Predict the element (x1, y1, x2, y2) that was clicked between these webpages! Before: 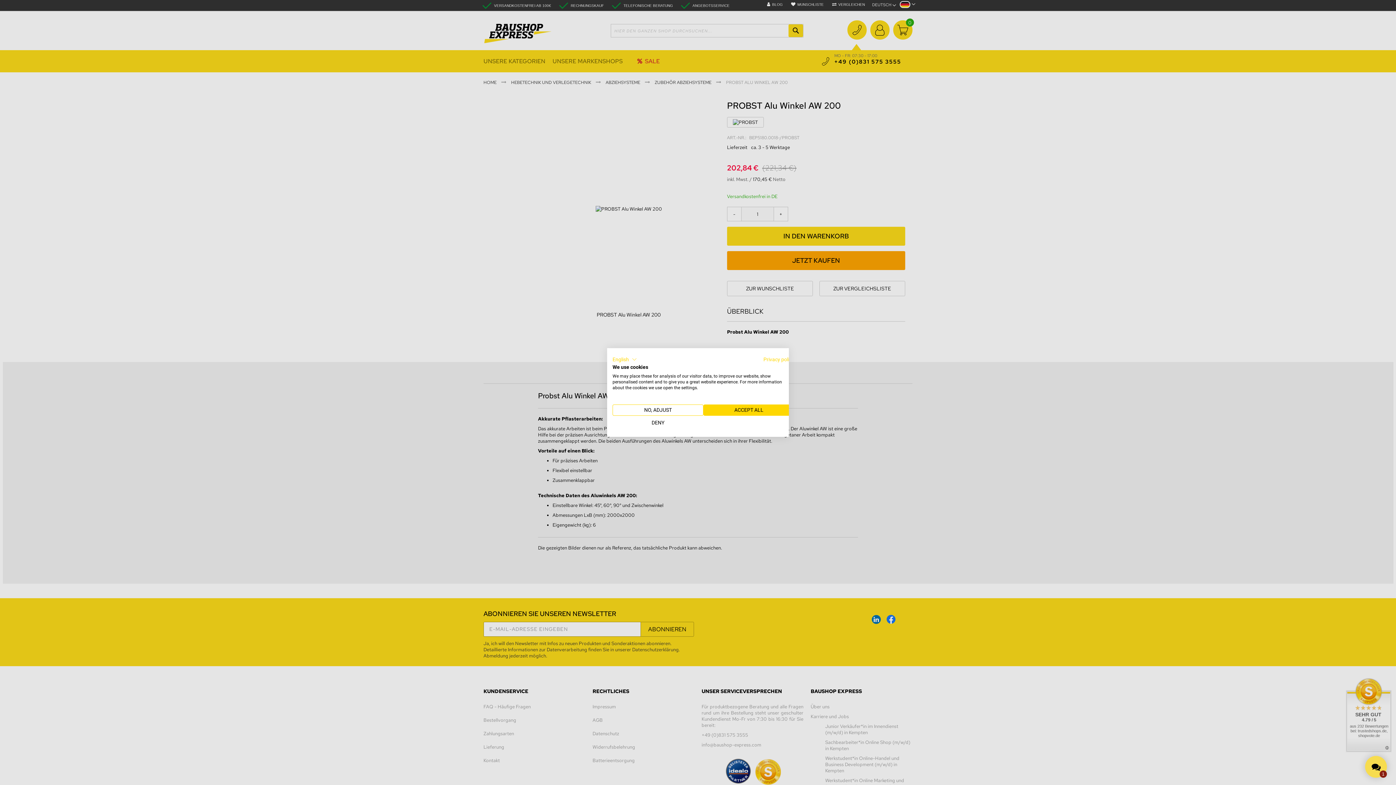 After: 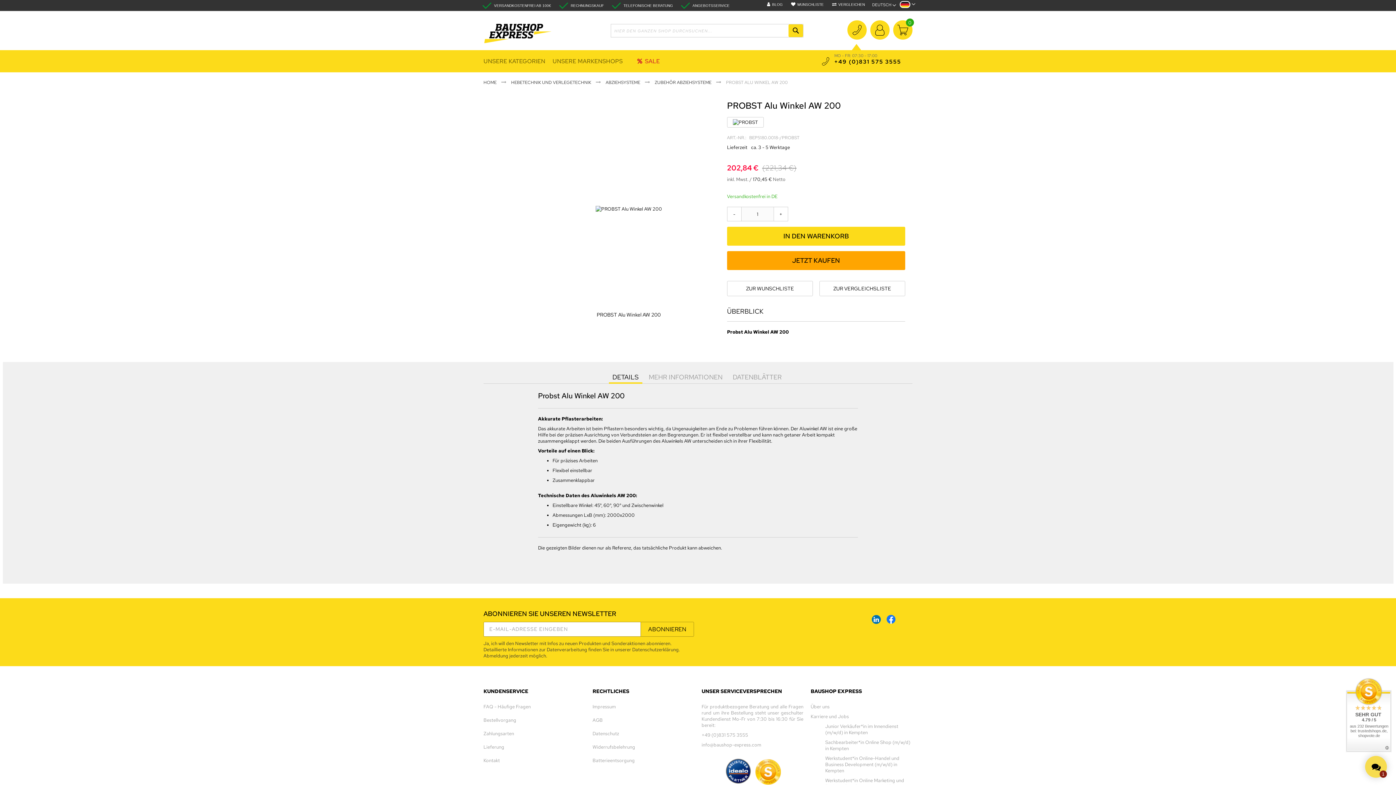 Action: label: Accept all cookies bbox: (703, 404, 794, 416)